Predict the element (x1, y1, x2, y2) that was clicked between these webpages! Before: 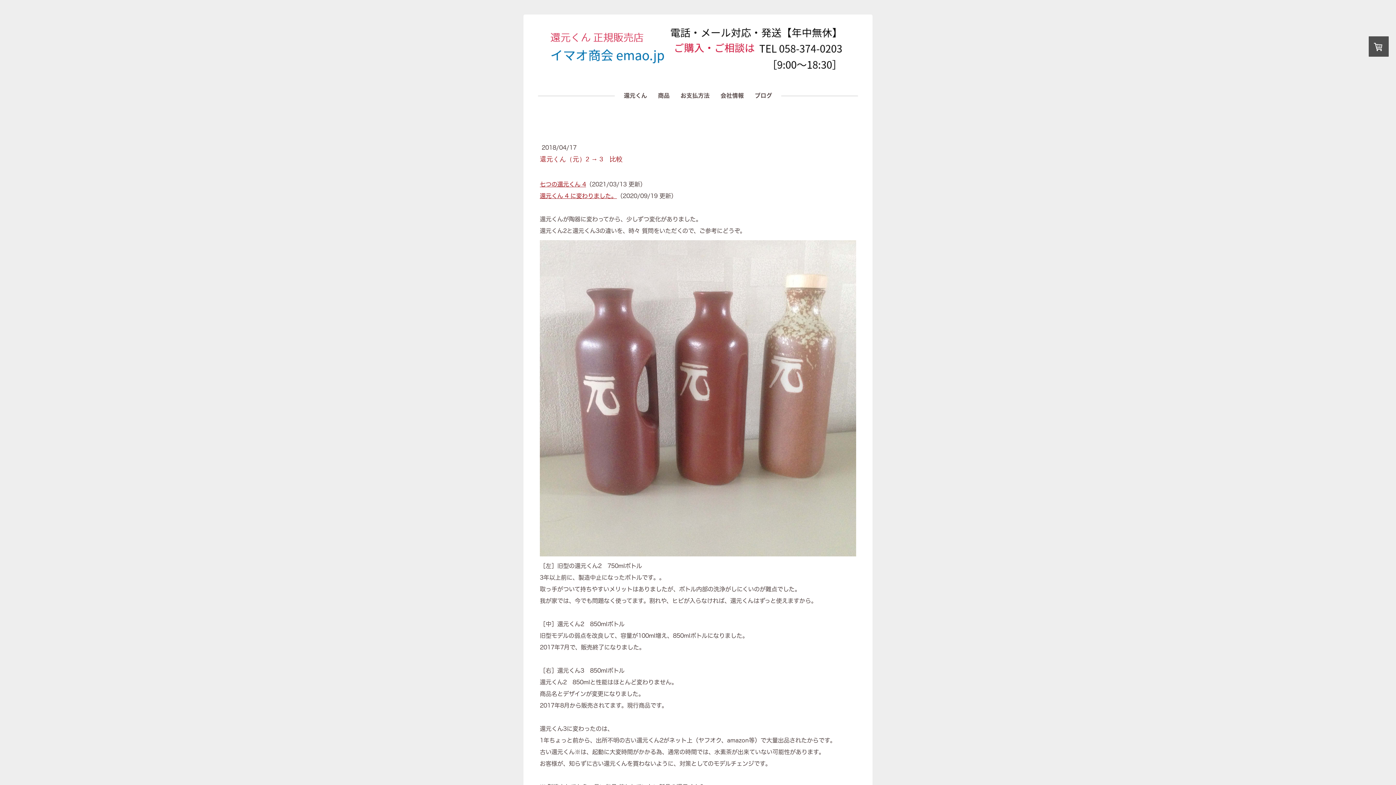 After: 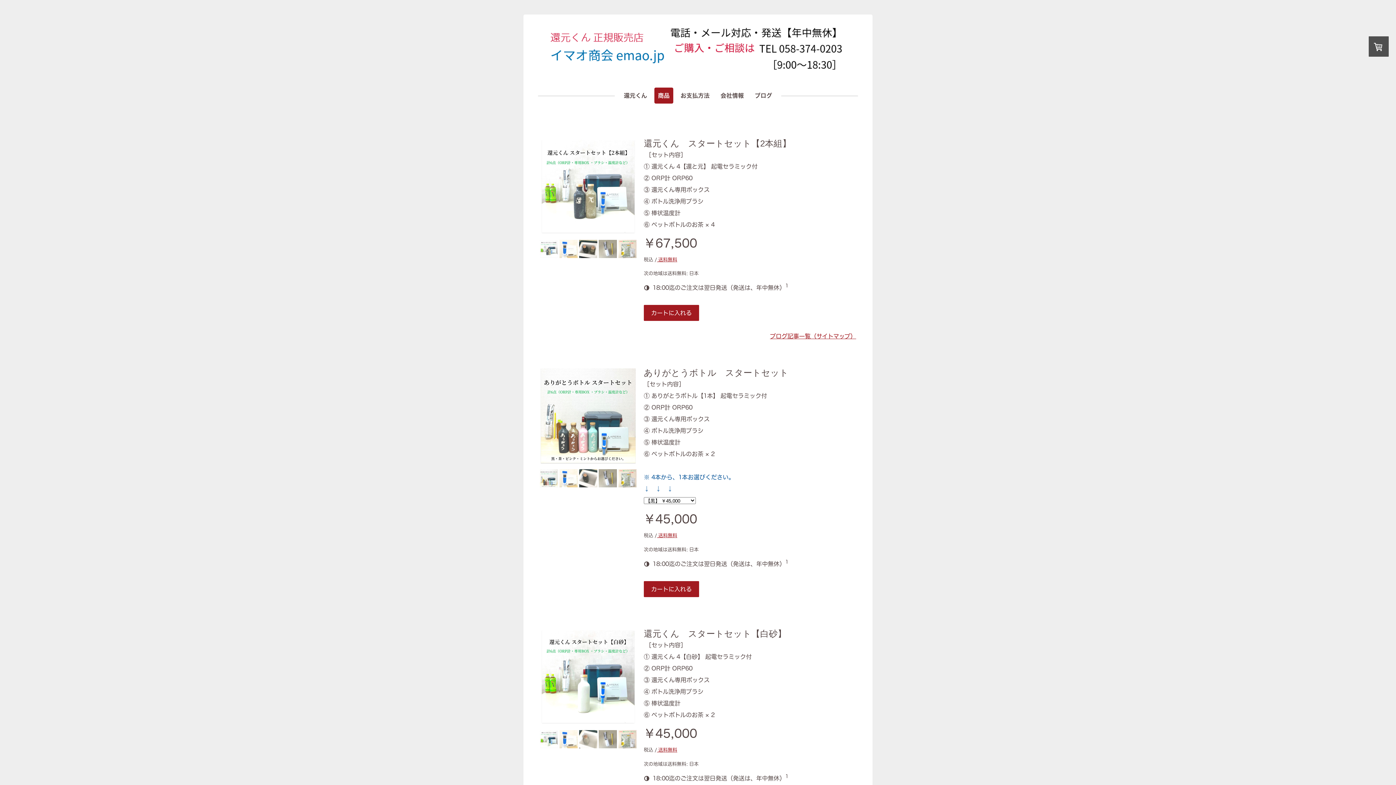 Action: label: 商品 bbox: (654, 87, 673, 103)